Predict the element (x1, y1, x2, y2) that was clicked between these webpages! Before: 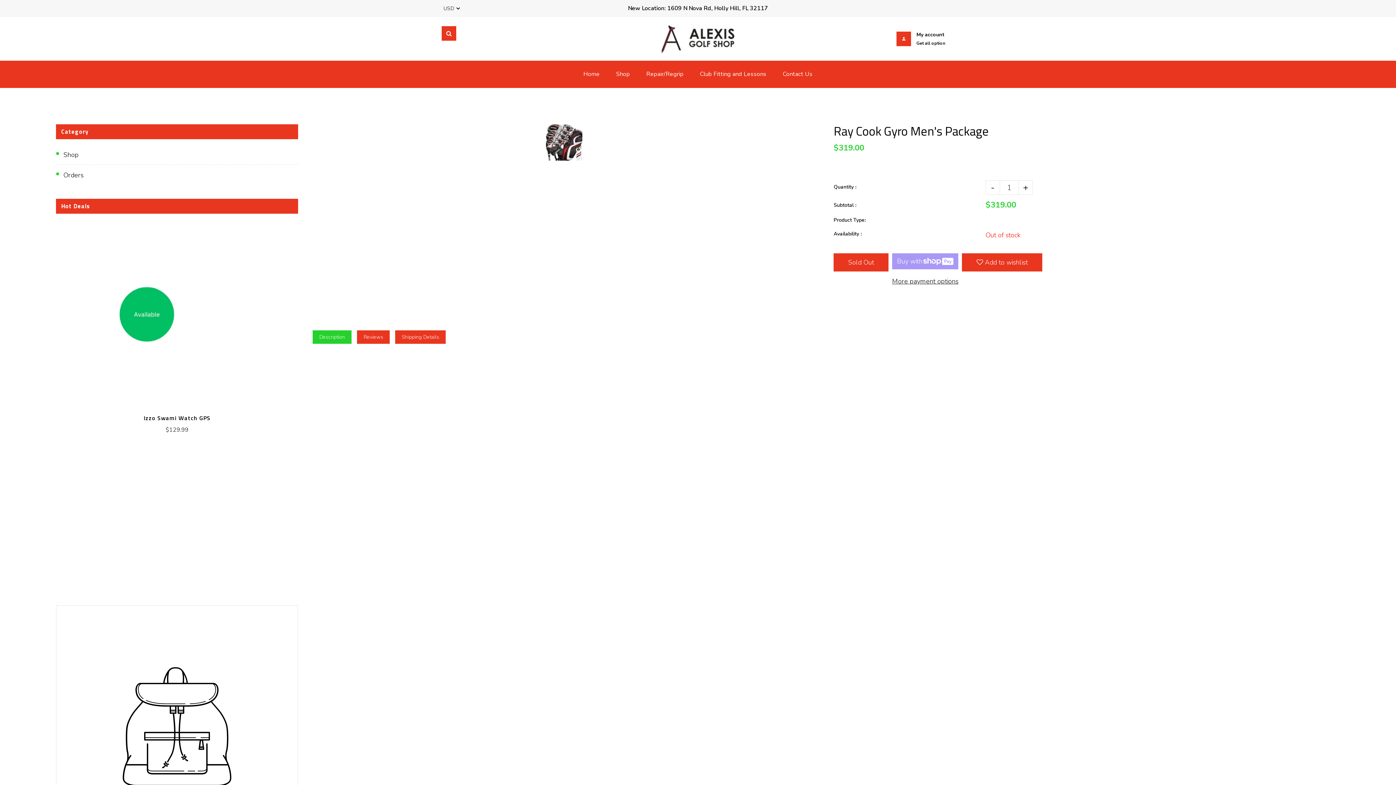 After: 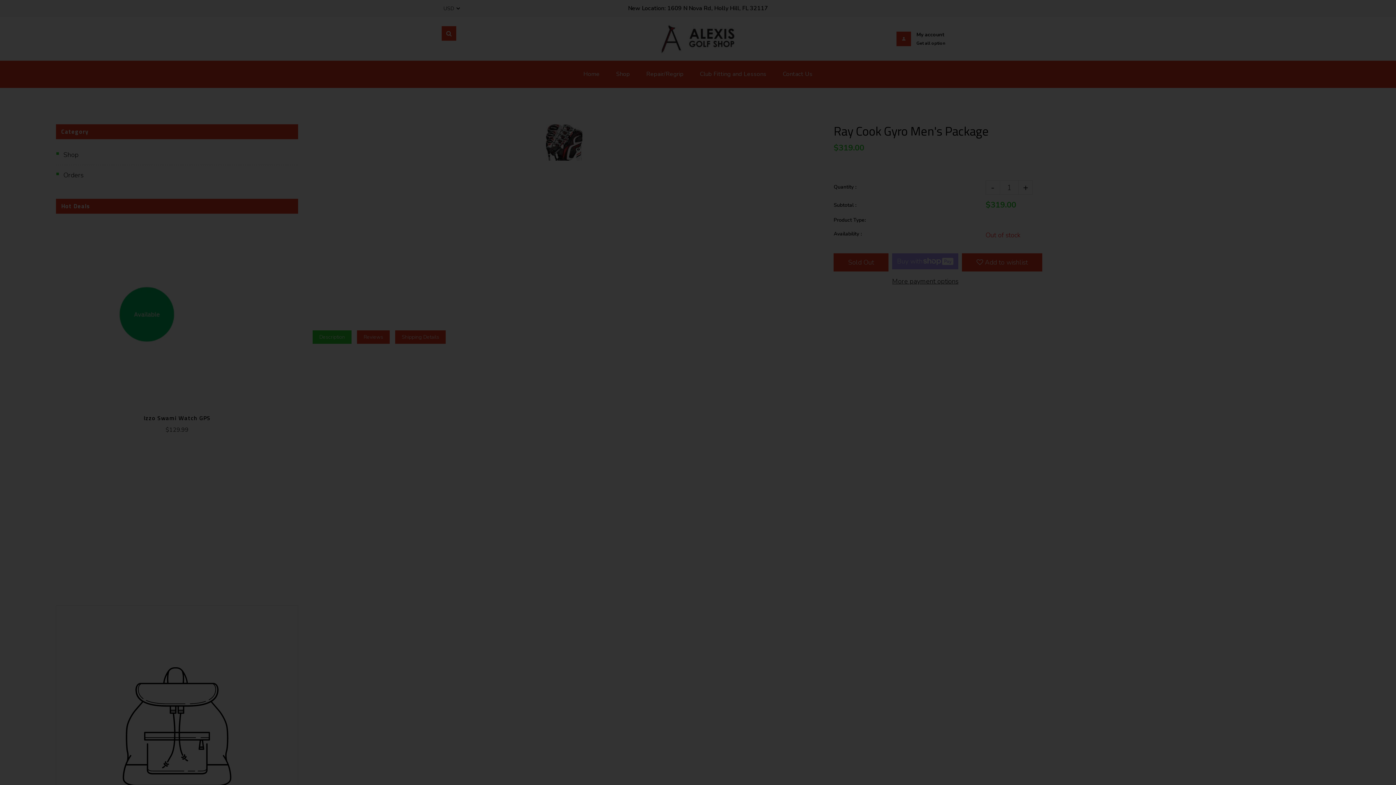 Action: bbox: (56, 717, 75, 736)